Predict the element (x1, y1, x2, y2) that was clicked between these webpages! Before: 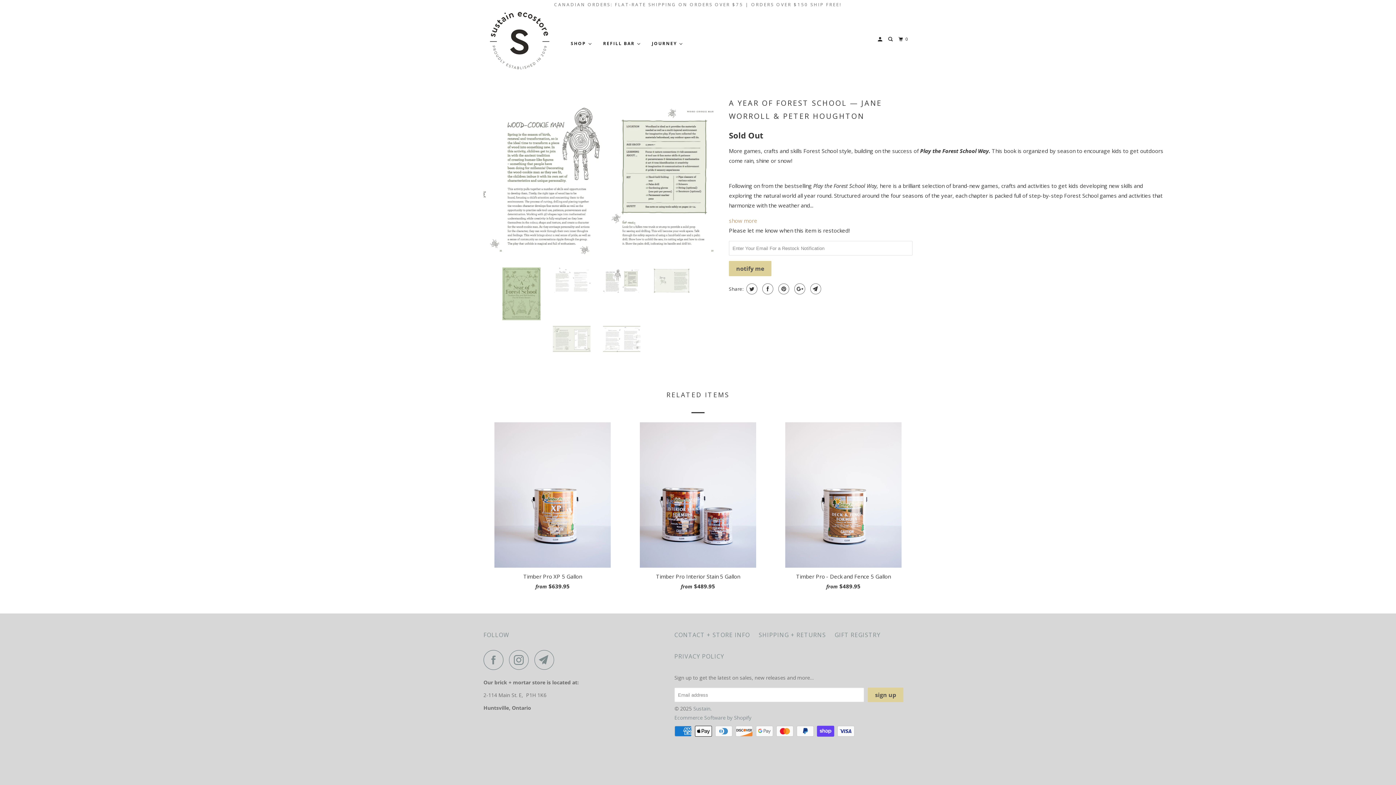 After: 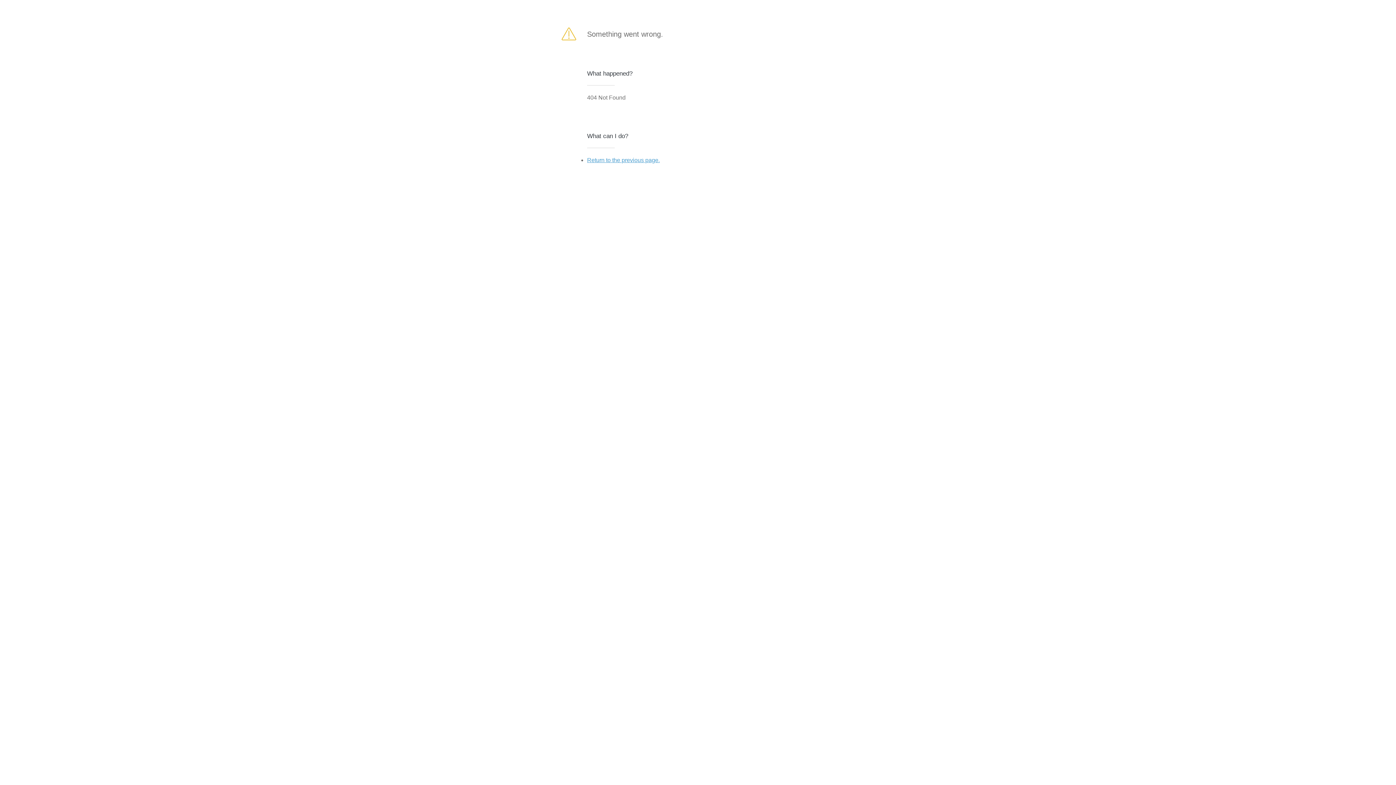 Action: label: notify me bbox: (729, 261, 771, 276)